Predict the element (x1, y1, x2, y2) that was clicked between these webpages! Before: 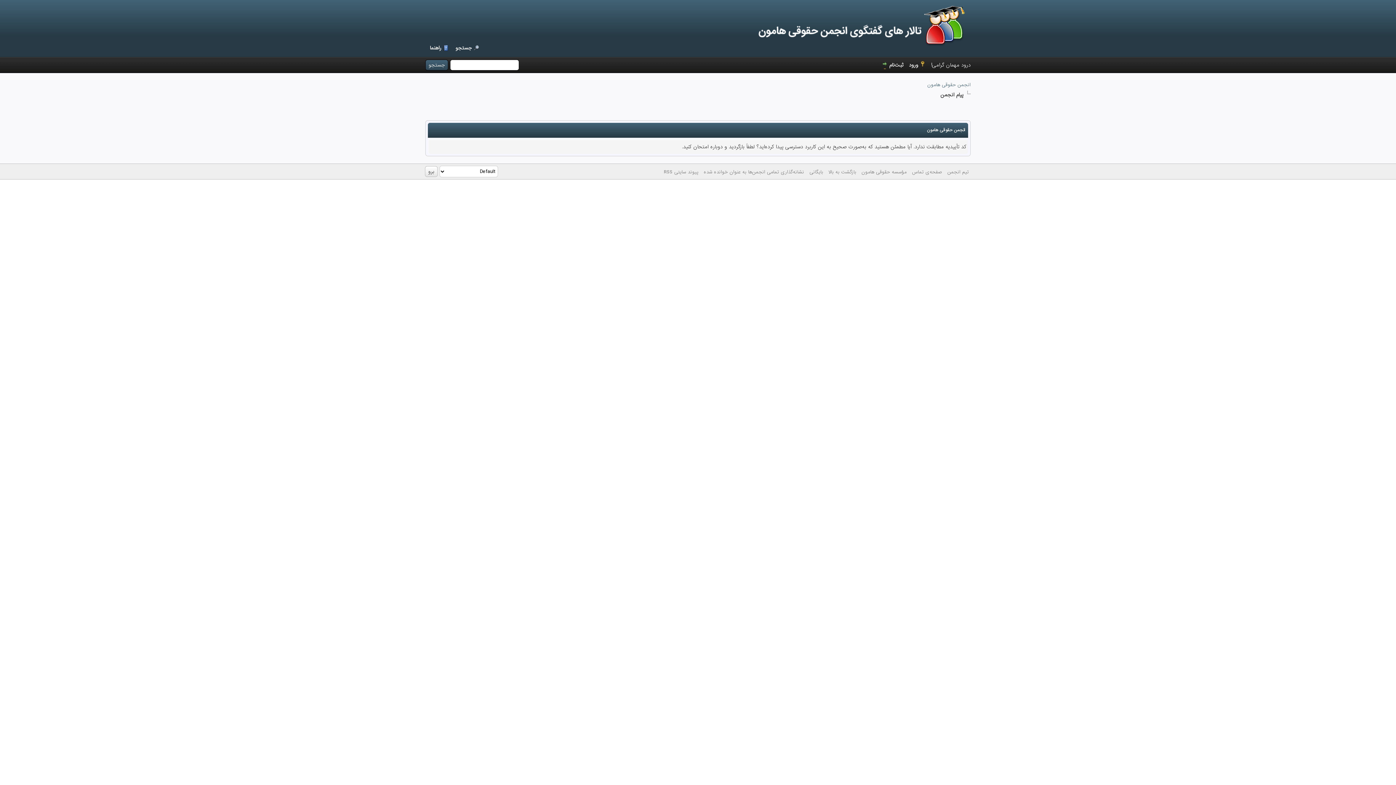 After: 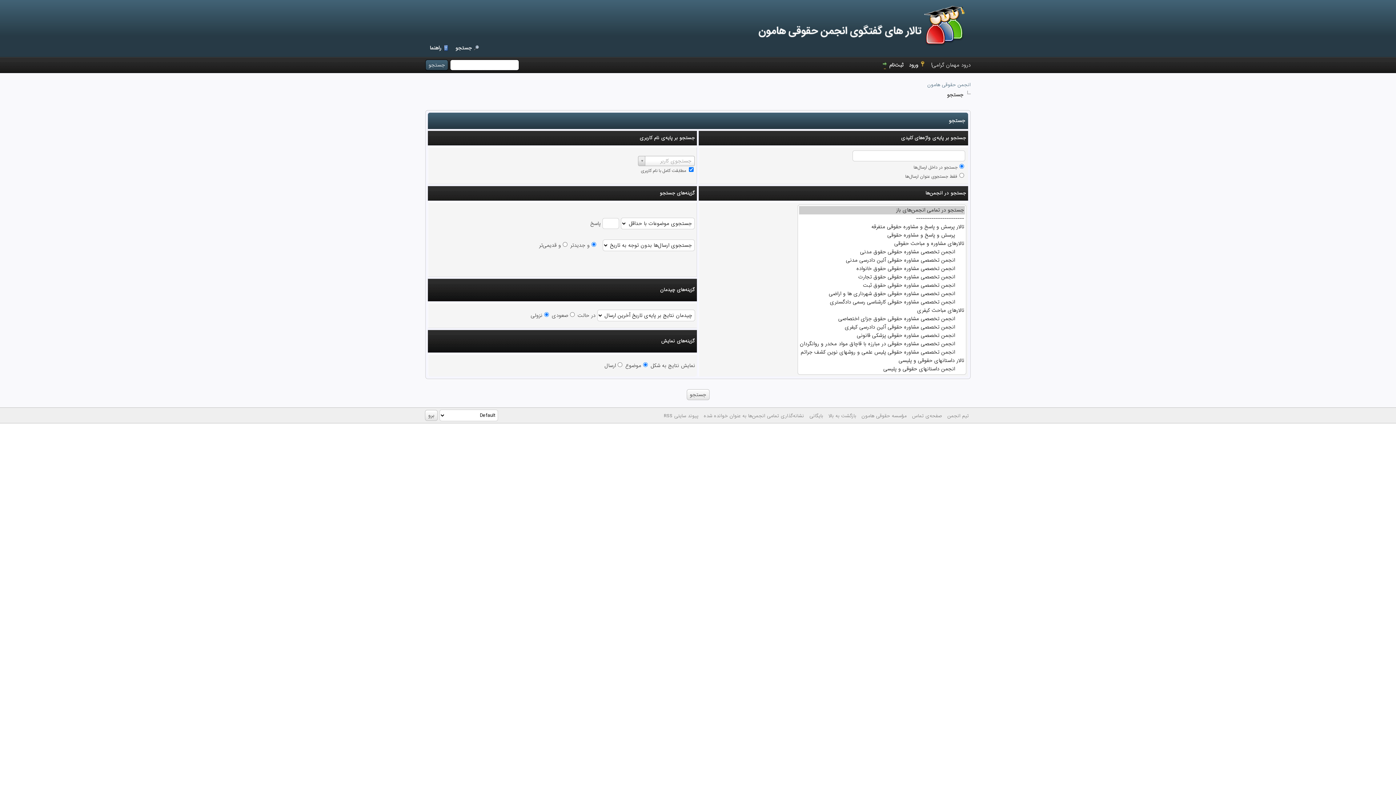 Action: label: جستجو bbox: (455, 45, 479, 50)